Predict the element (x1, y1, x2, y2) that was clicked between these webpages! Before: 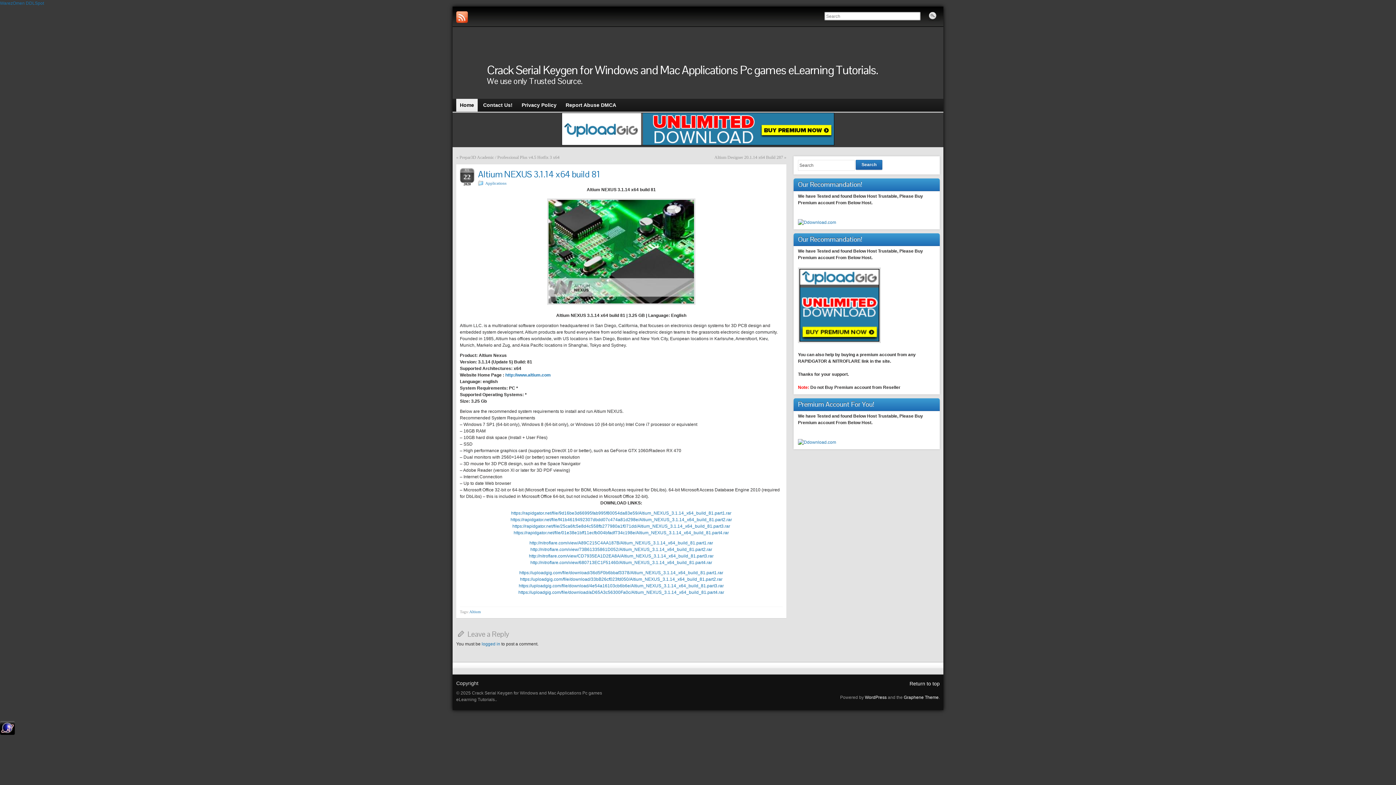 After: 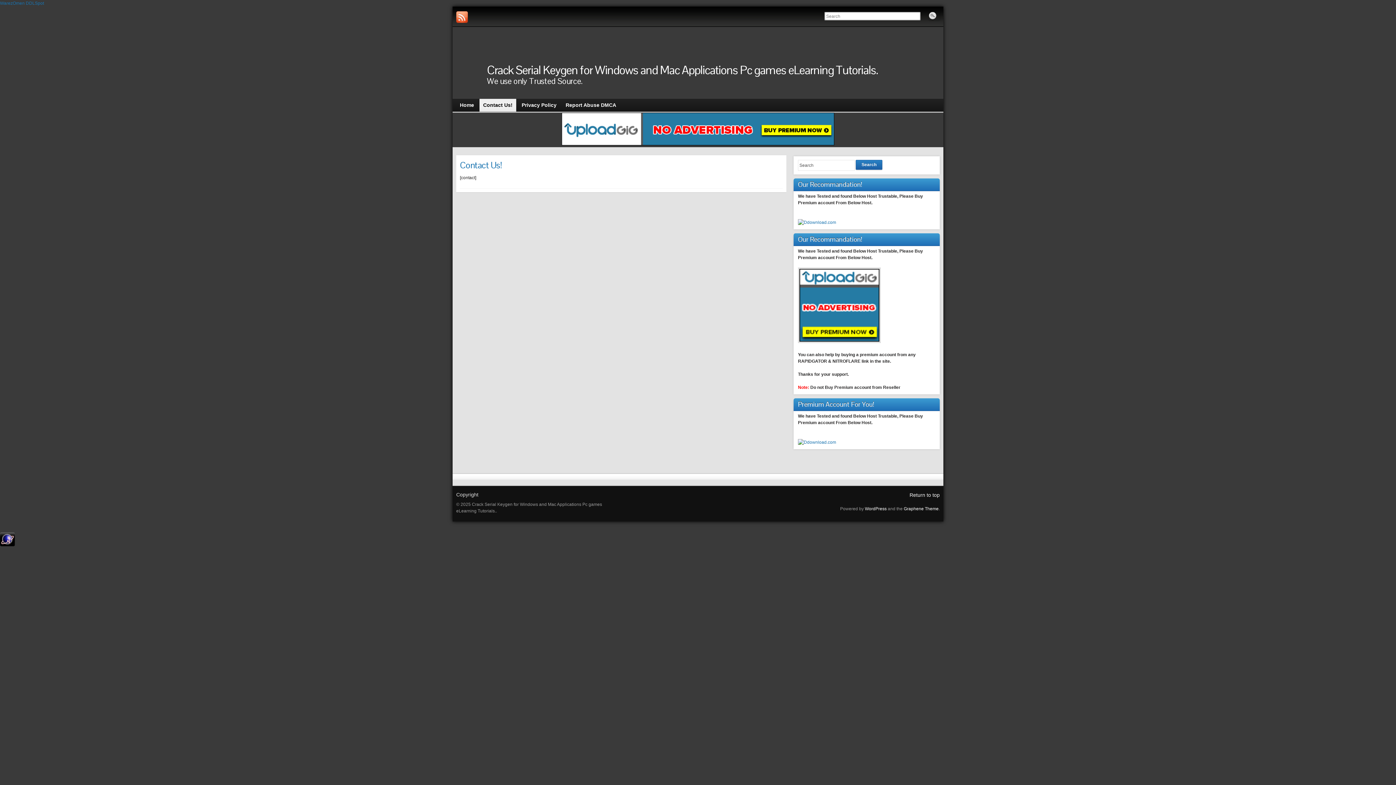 Action: bbox: (479, 98, 516, 111) label: Contact Us!